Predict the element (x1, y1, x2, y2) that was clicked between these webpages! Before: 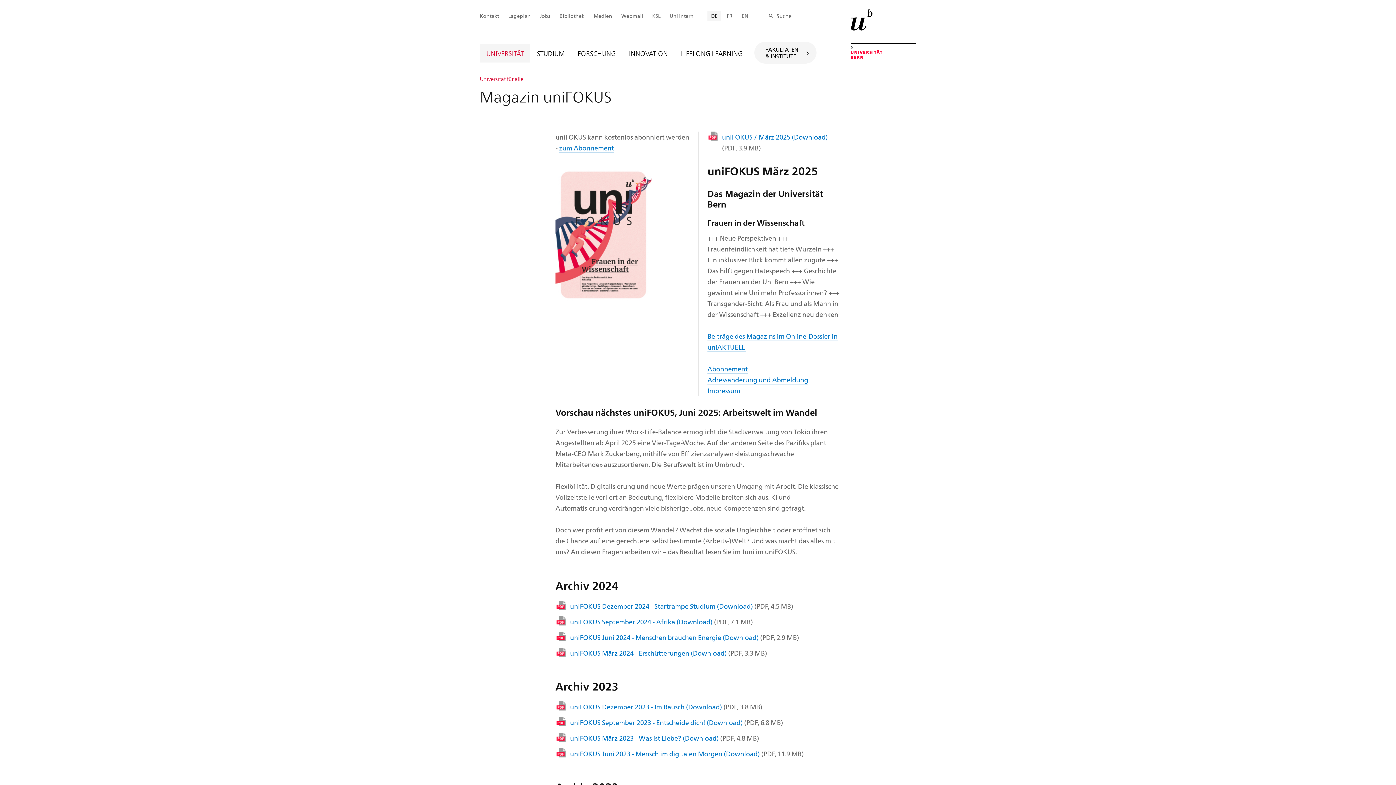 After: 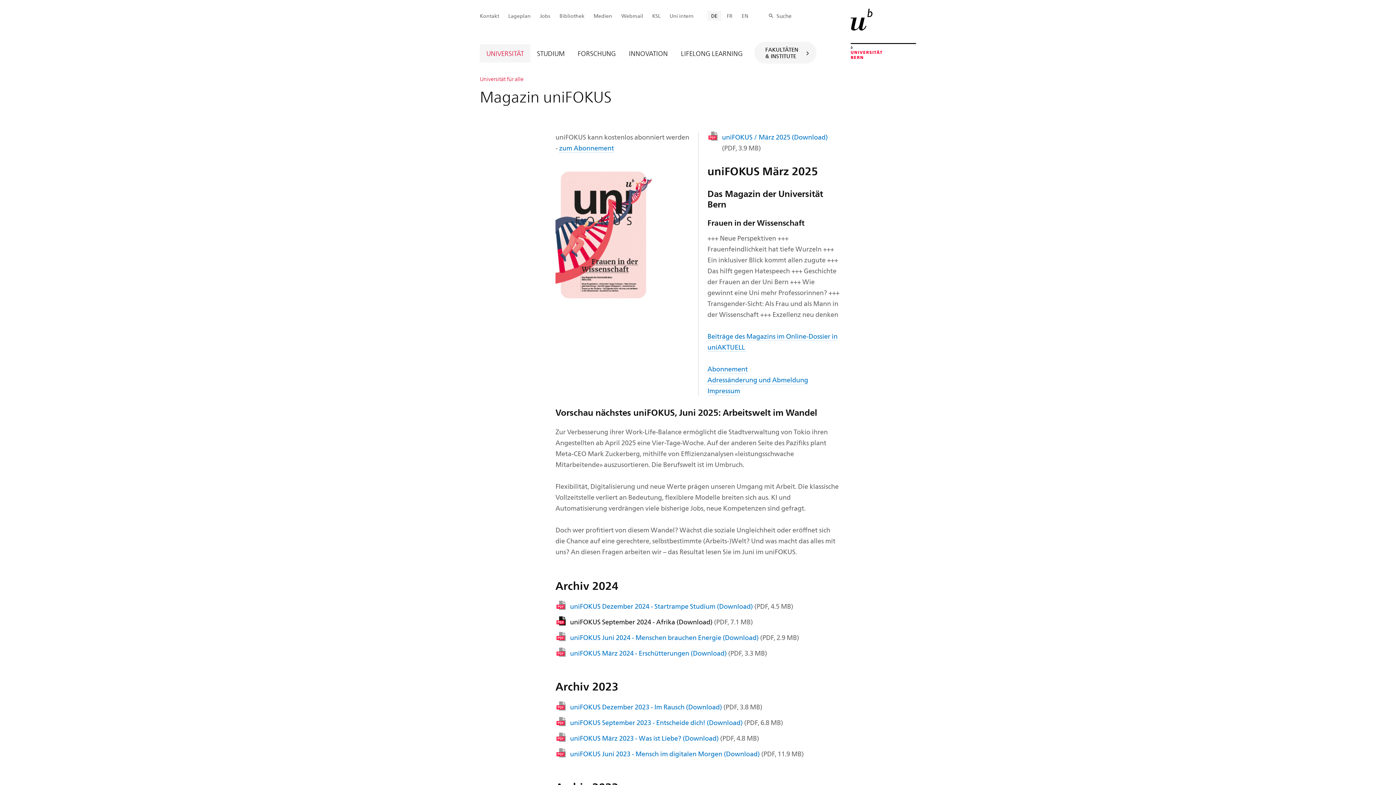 Action: label: uniFOKUS September 2024 - Afrika (Download) (PDF, 7.1 MB) bbox: (555, 616, 753, 629)